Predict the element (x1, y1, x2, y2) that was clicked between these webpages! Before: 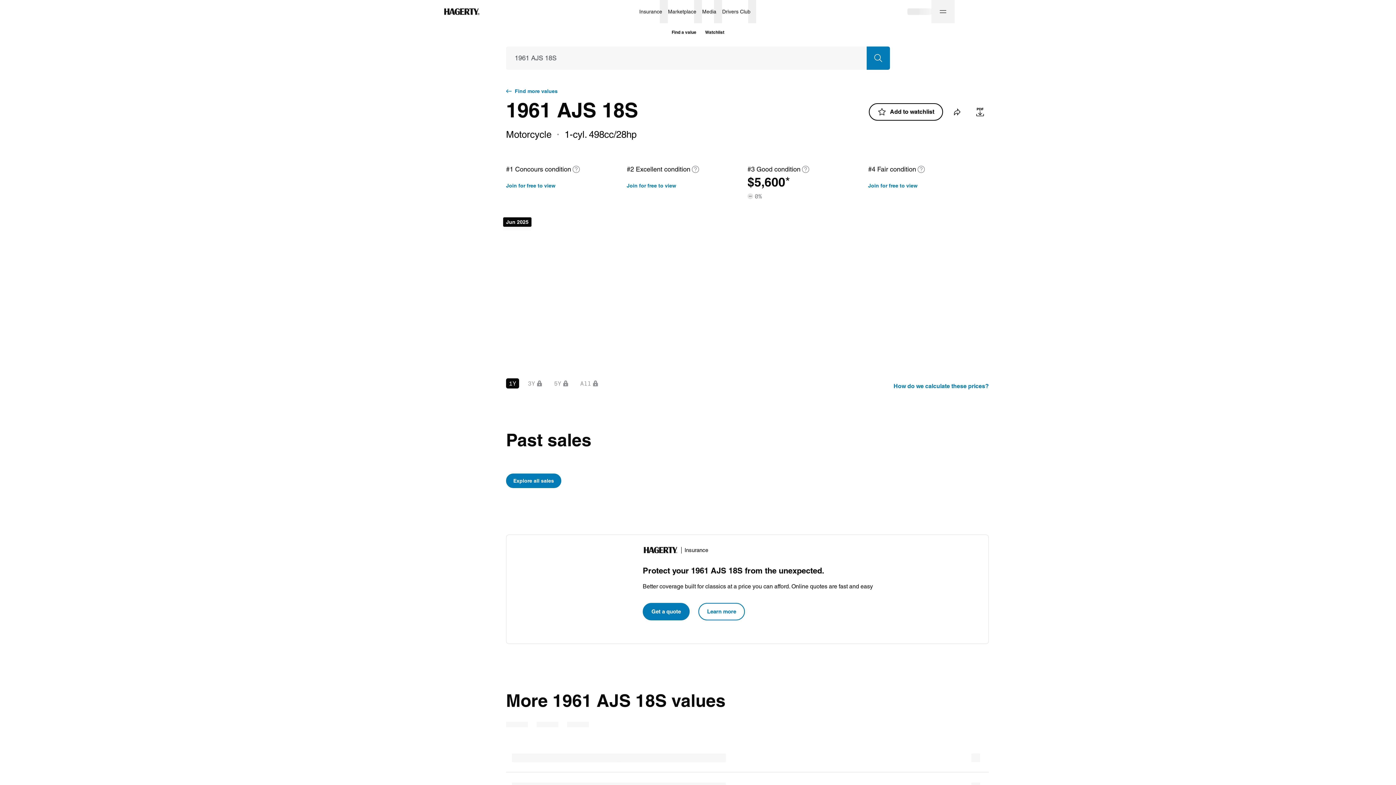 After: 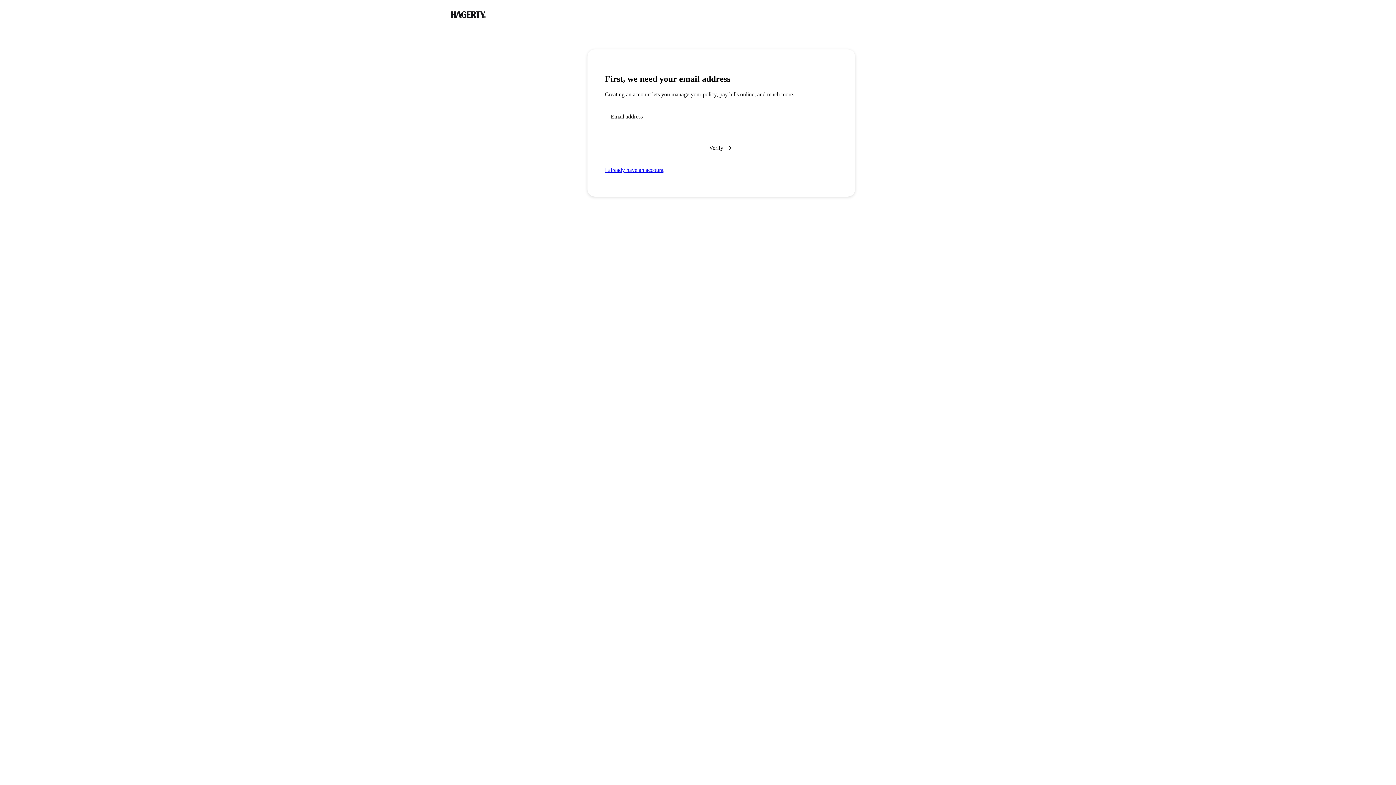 Action: label: Join for free to view bbox: (506, 181, 555, 190)